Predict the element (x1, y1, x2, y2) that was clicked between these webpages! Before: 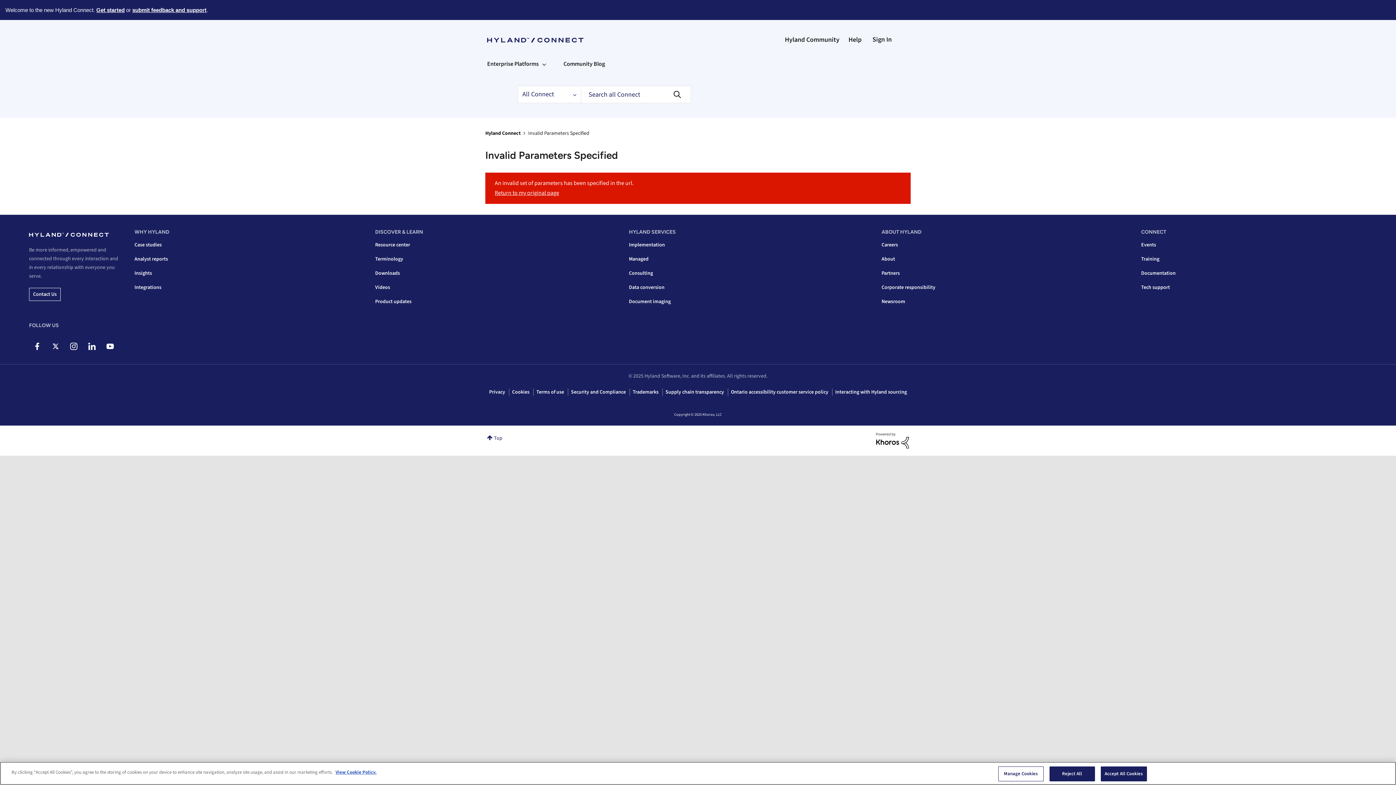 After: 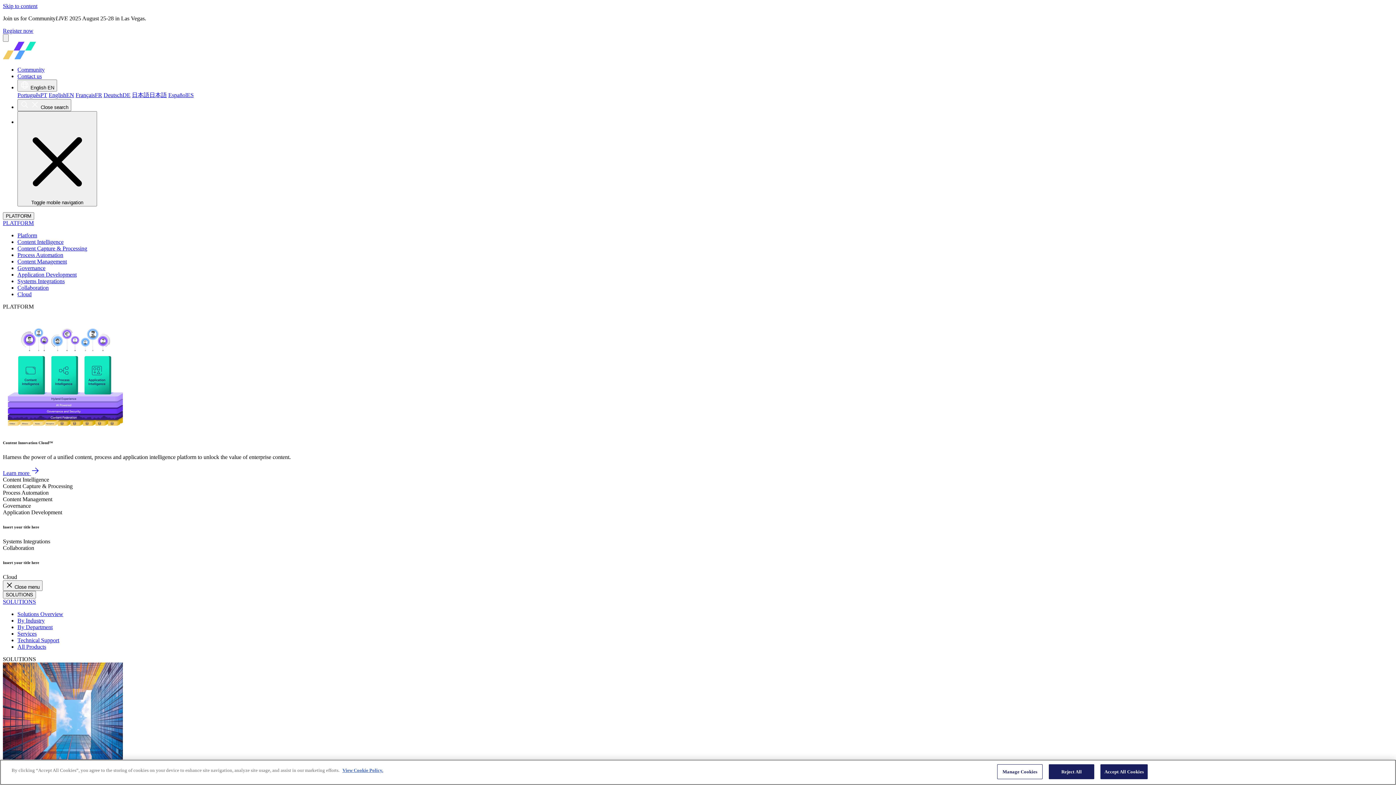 Action: label: Terminology bbox: (375, 255, 403, 262)